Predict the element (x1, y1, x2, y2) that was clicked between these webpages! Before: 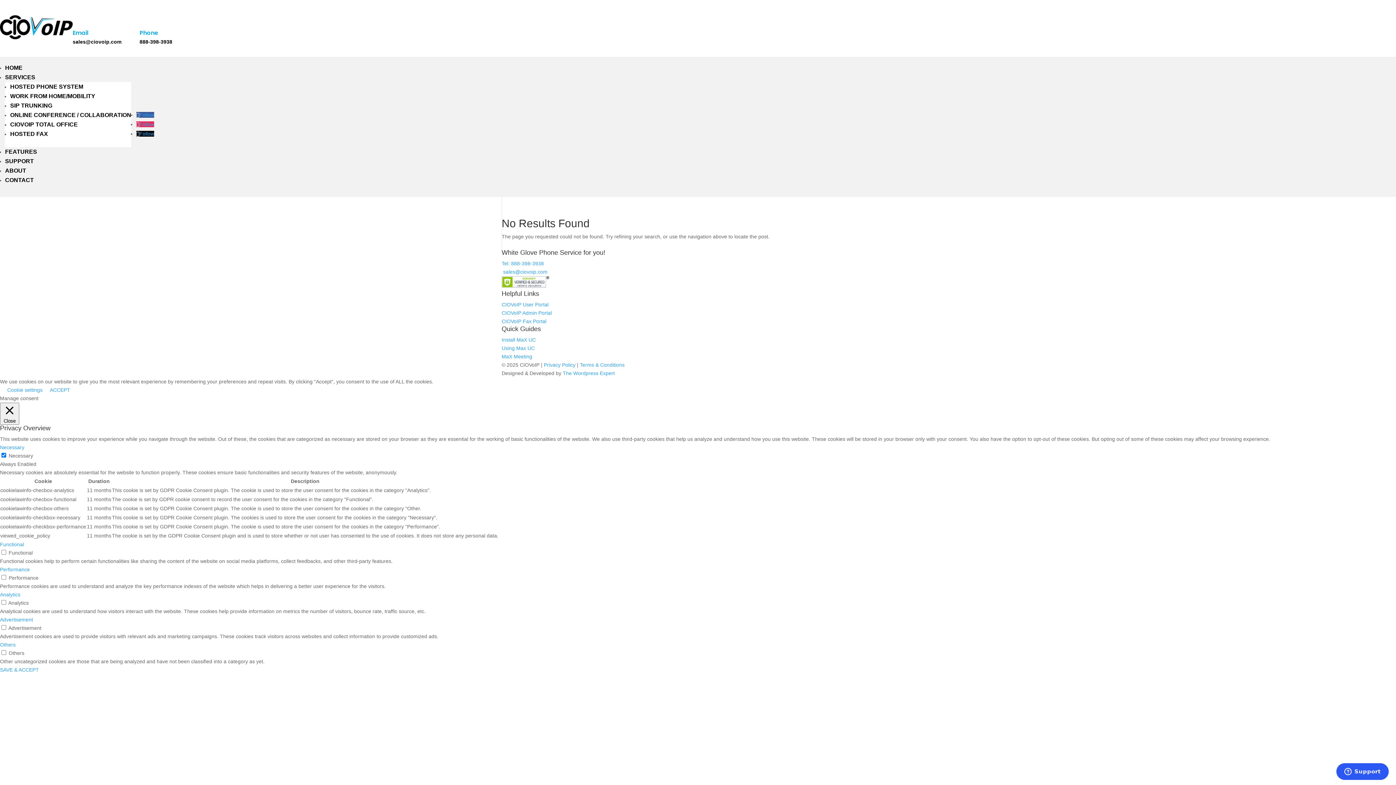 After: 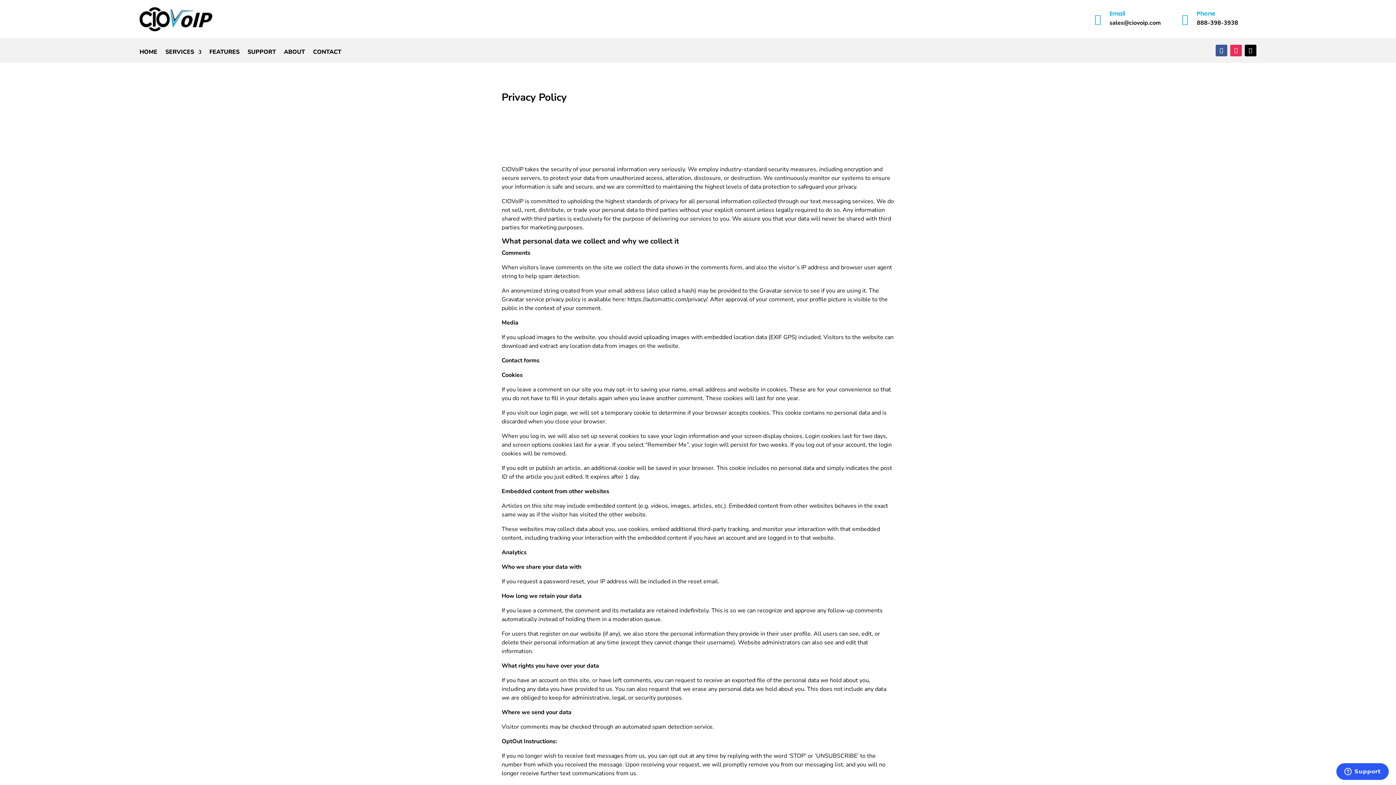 Action: bbox: (544, 362, 575, 368) label: Privacy Policy